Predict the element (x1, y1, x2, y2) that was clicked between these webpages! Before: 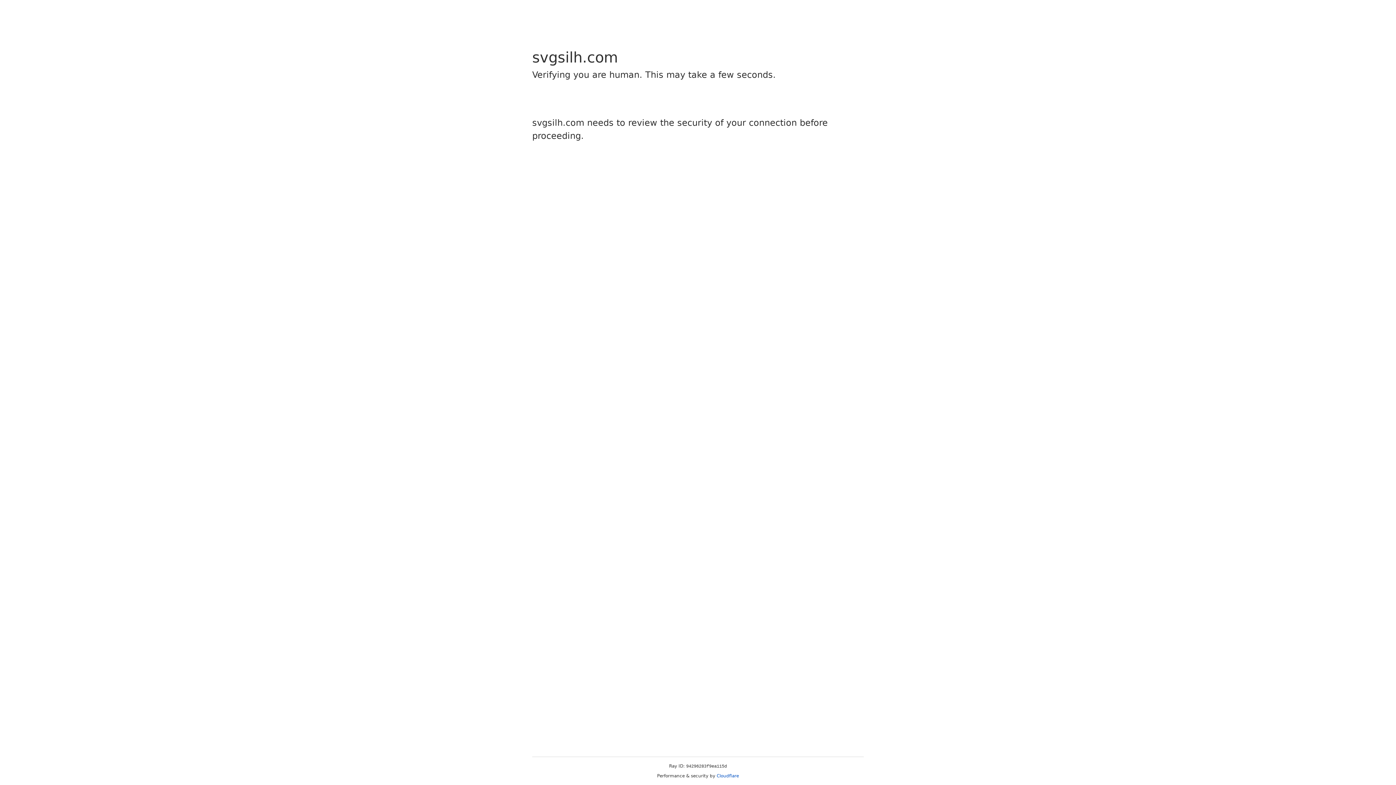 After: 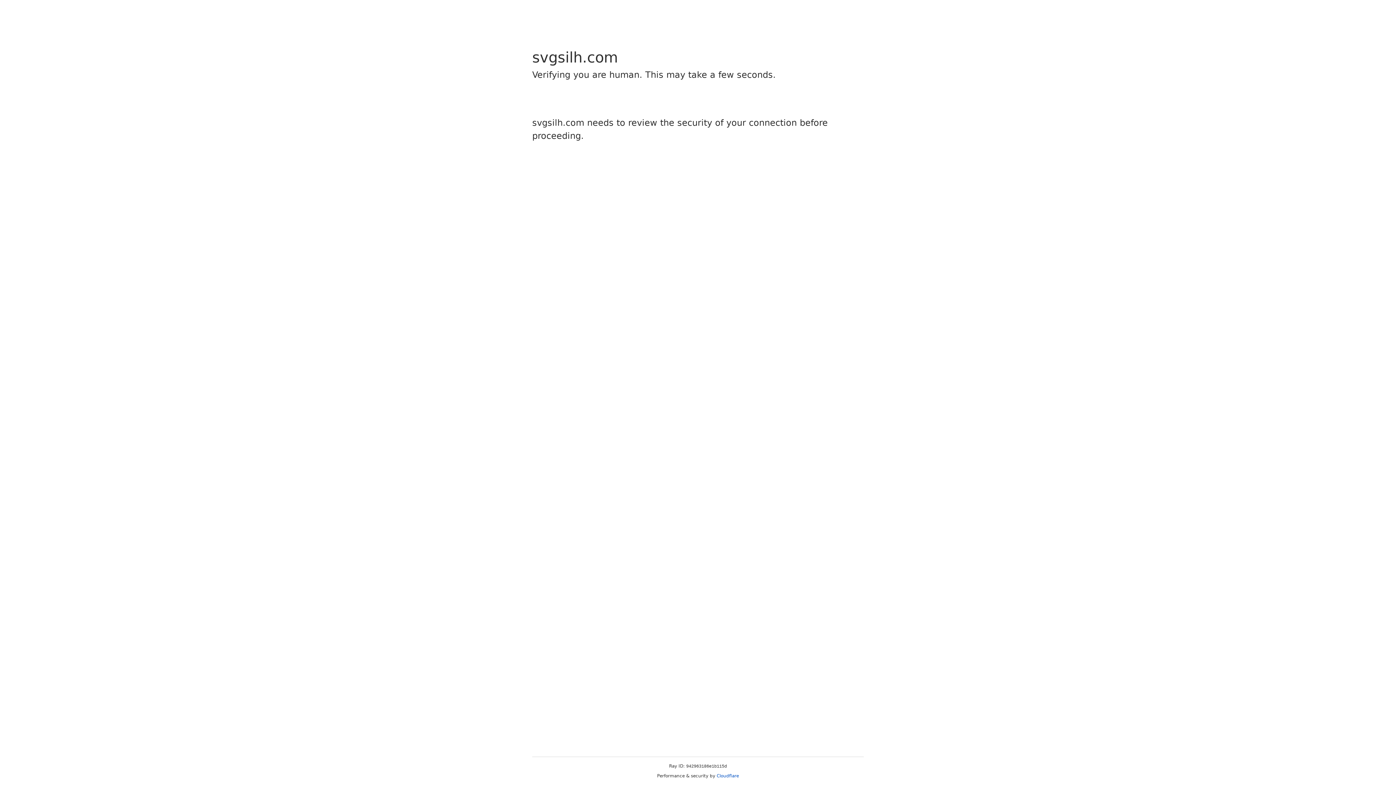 Action: bbox: (716, 773, 739, 778) label: Cloudflare